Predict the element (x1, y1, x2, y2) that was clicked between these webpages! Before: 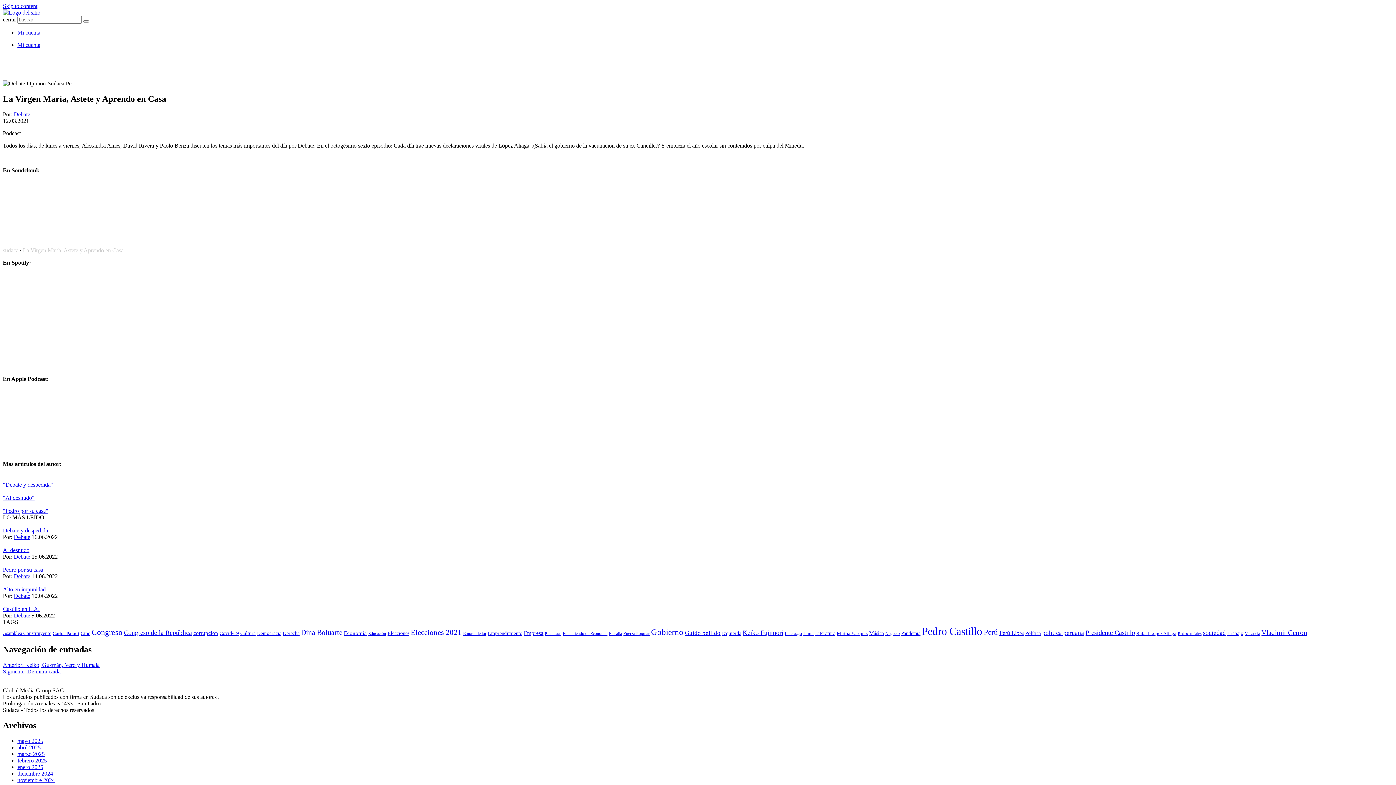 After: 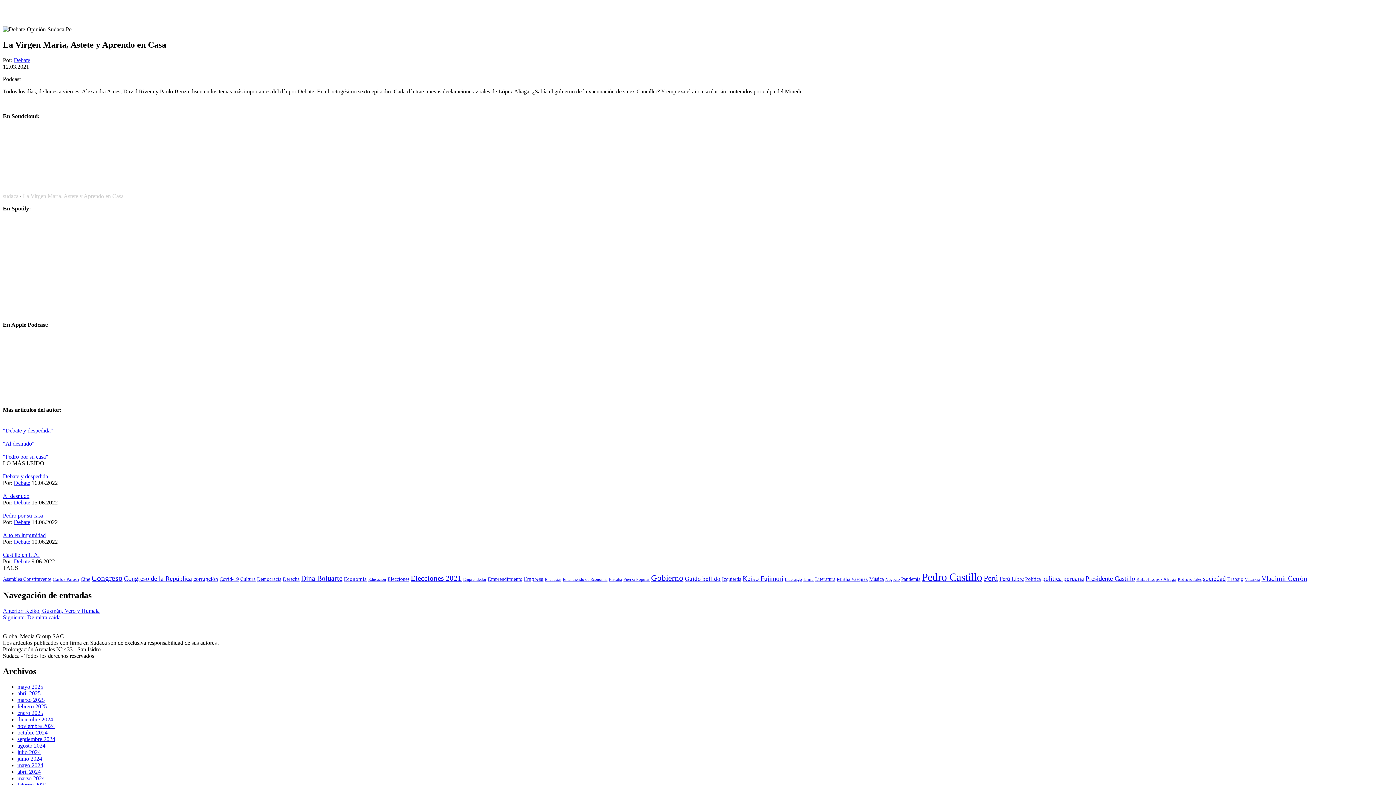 Action: bbox: (2, 2, 37, 9) label: Skip to content